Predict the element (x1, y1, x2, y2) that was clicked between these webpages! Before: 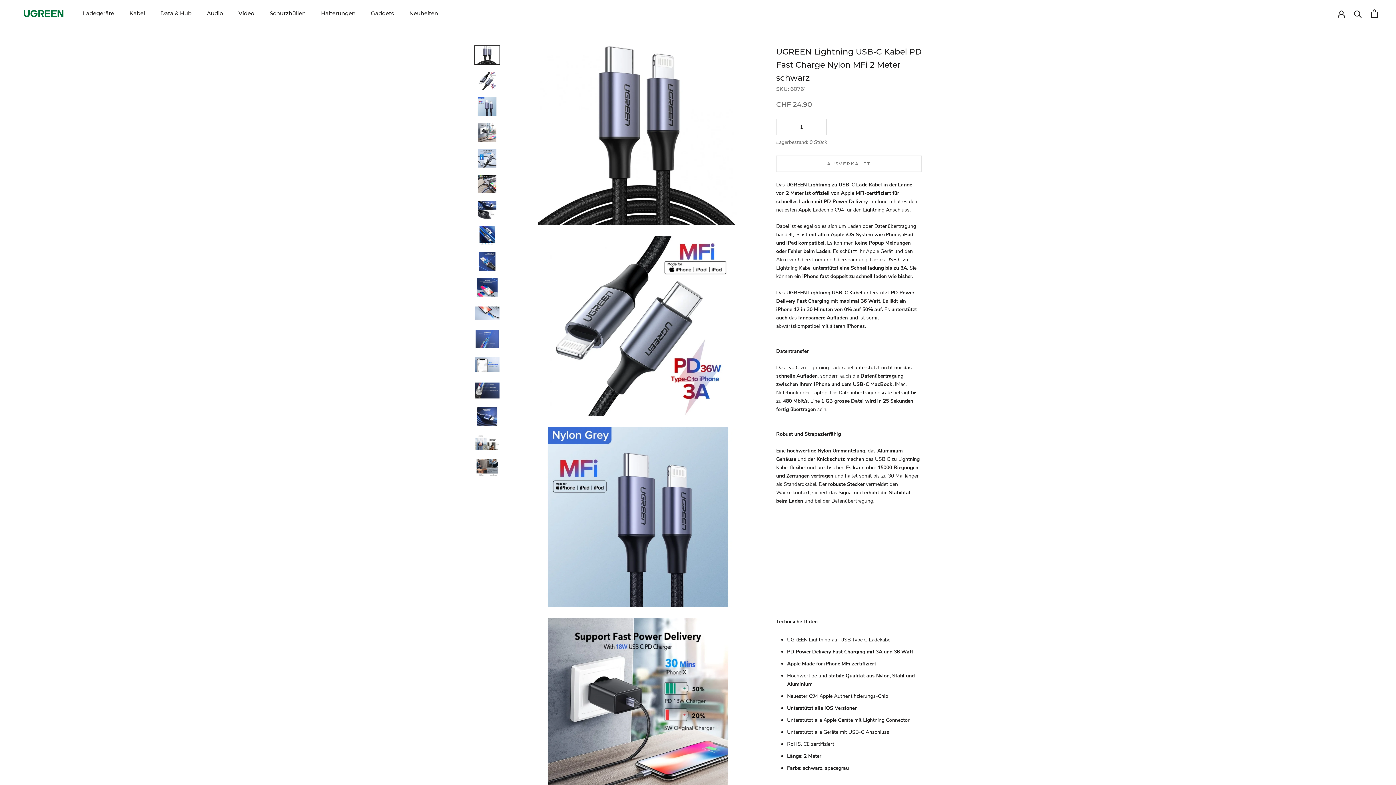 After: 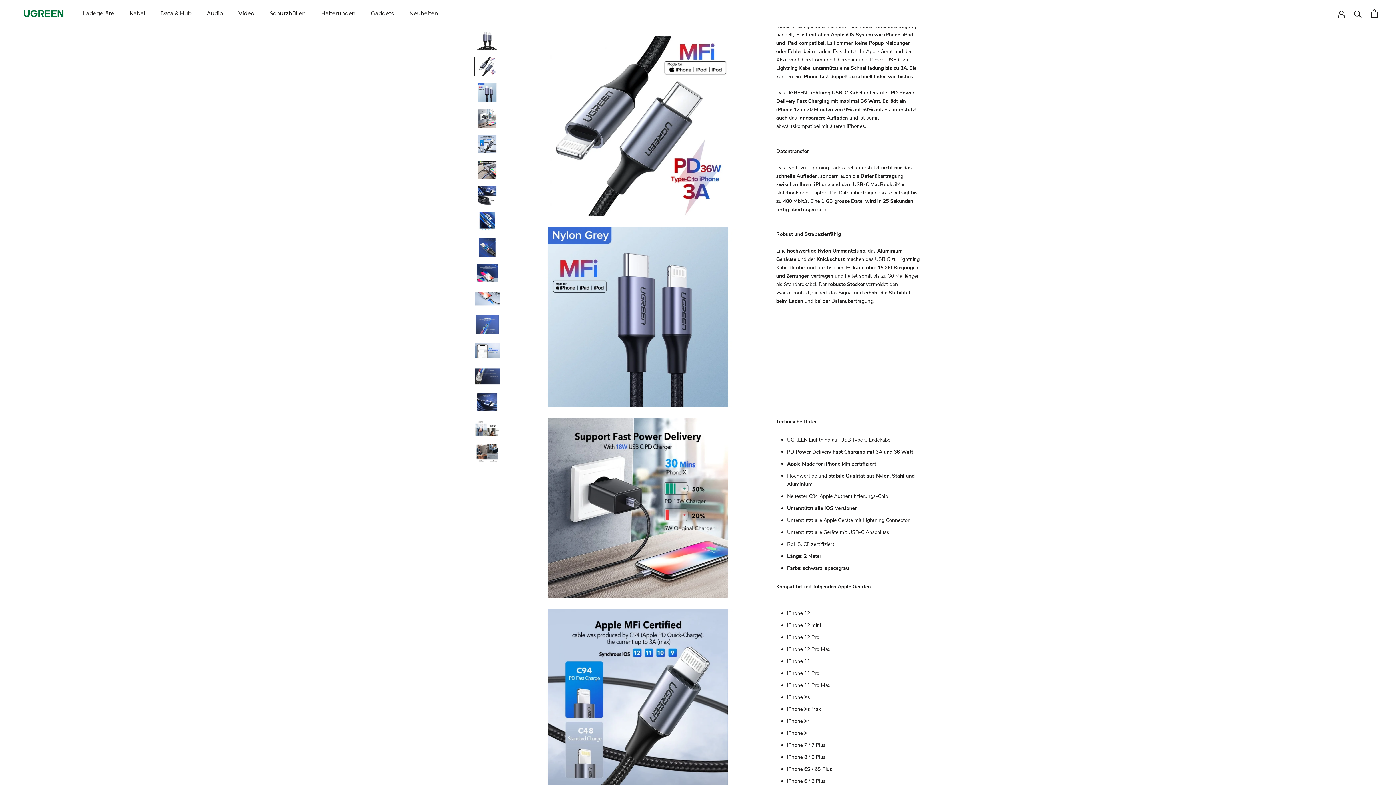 Action: bbox: (474, 71, 500, 90)